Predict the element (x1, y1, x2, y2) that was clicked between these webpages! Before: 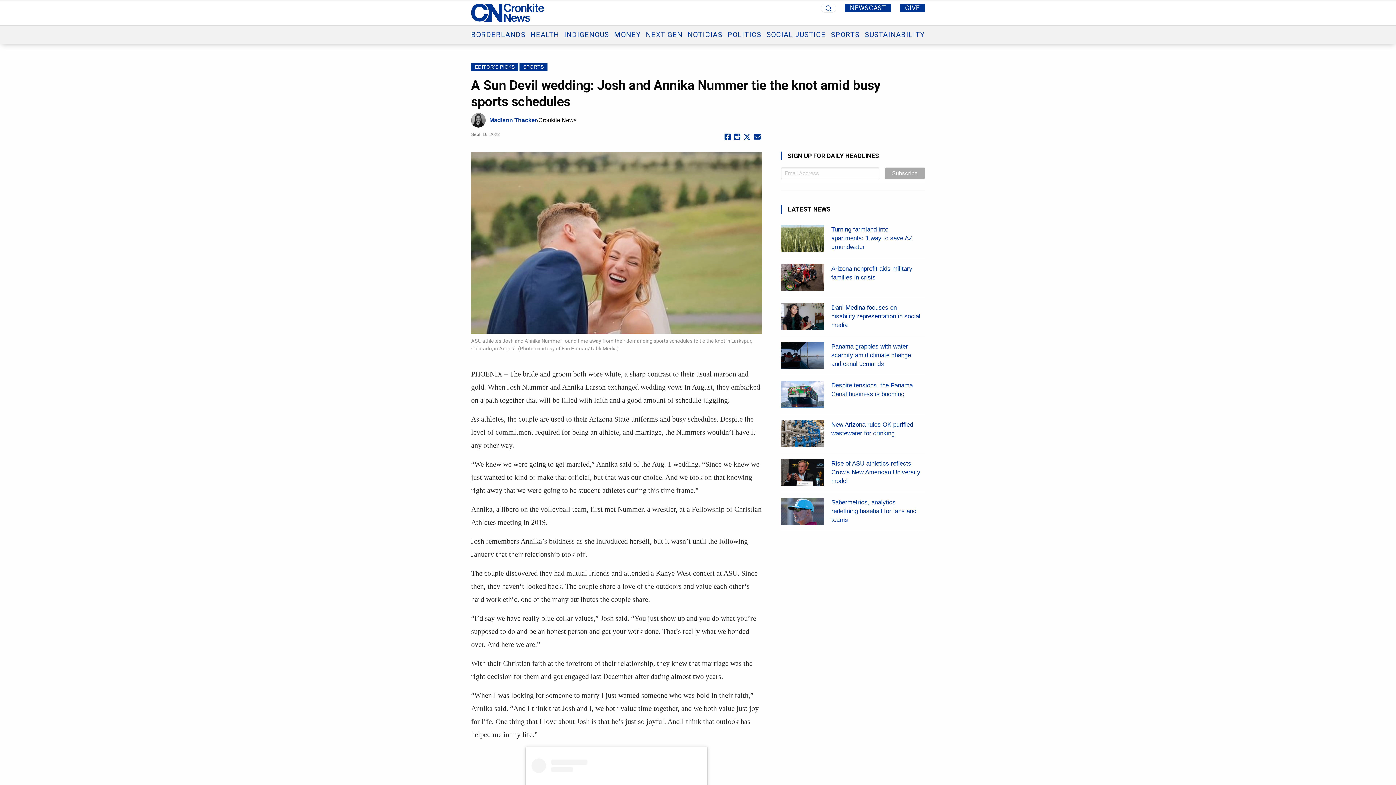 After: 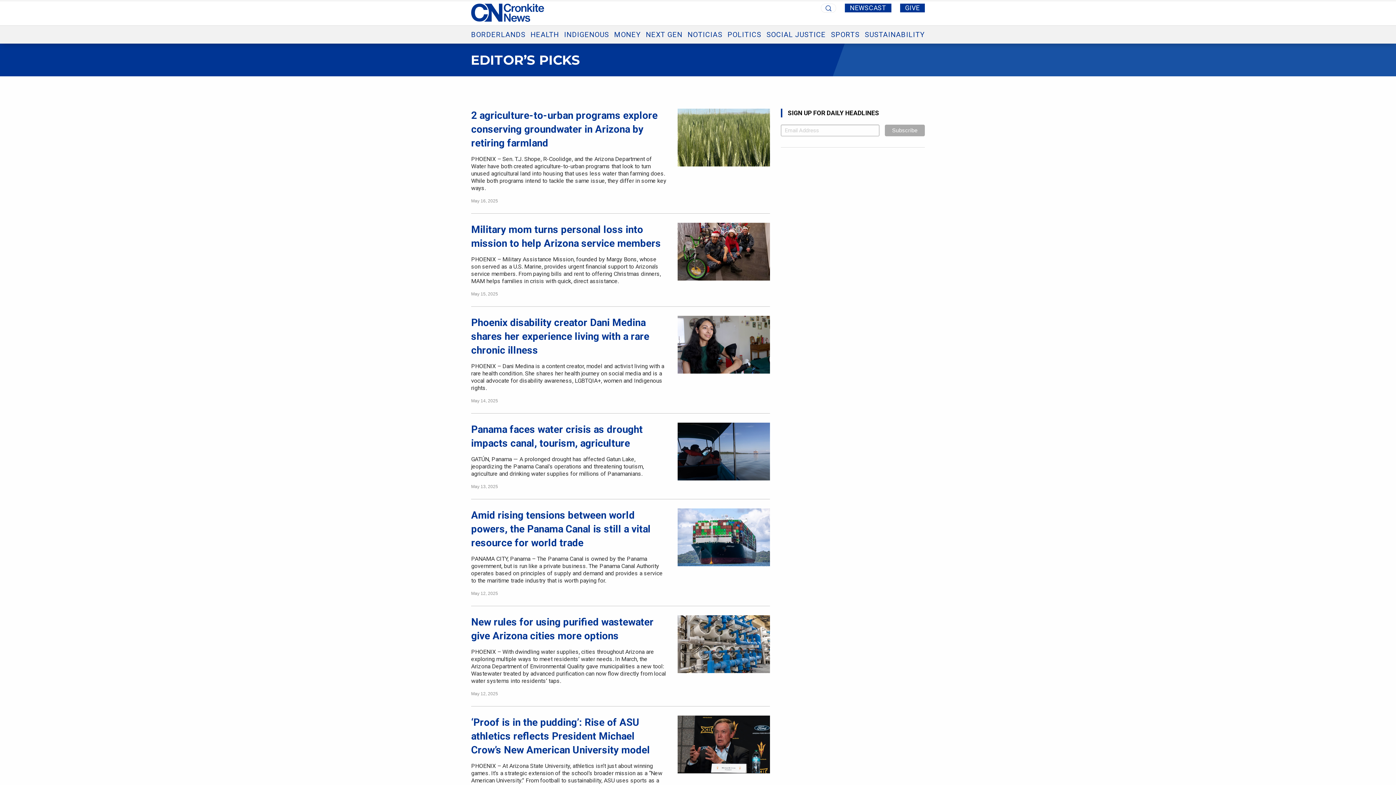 Action: label: EDITOR'S PICKS bbox: (471, 63, 518, 71)